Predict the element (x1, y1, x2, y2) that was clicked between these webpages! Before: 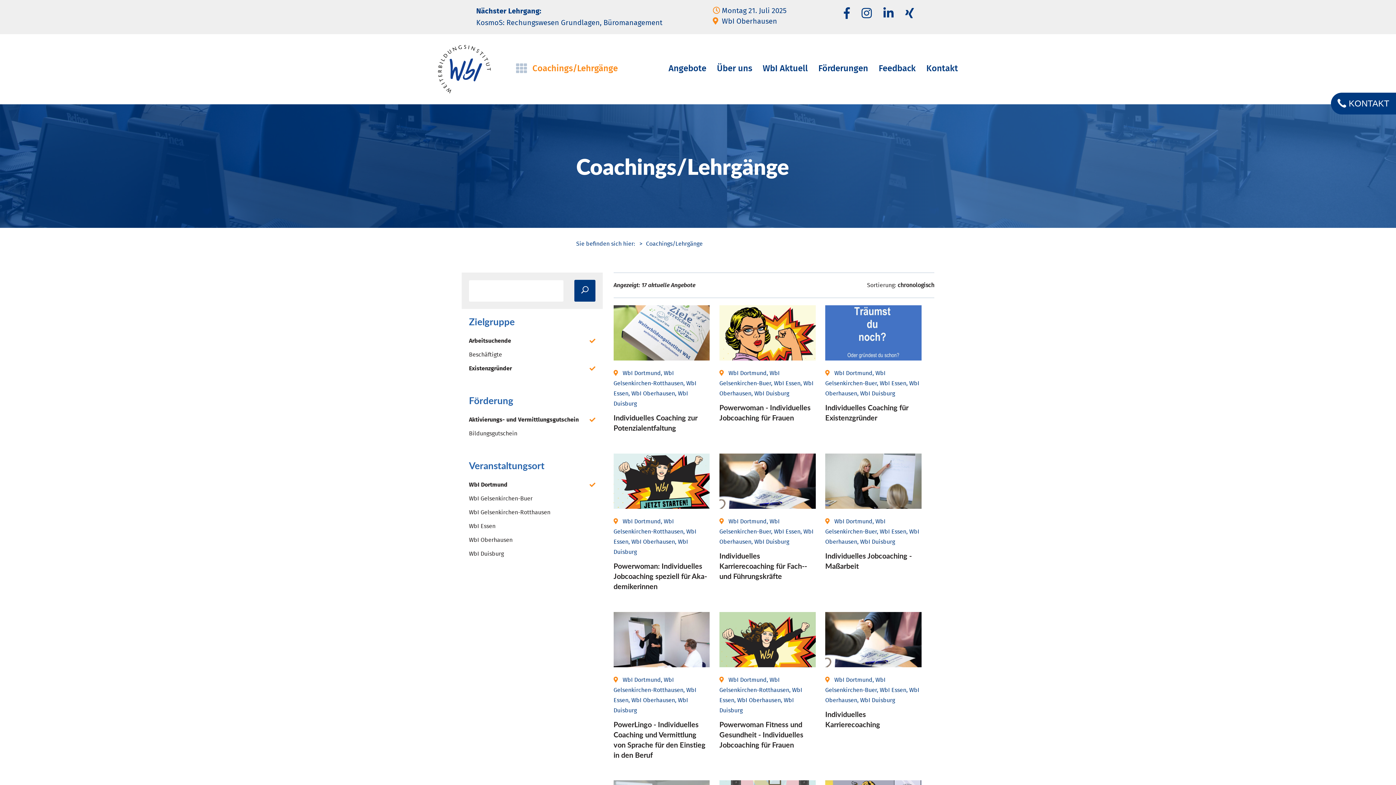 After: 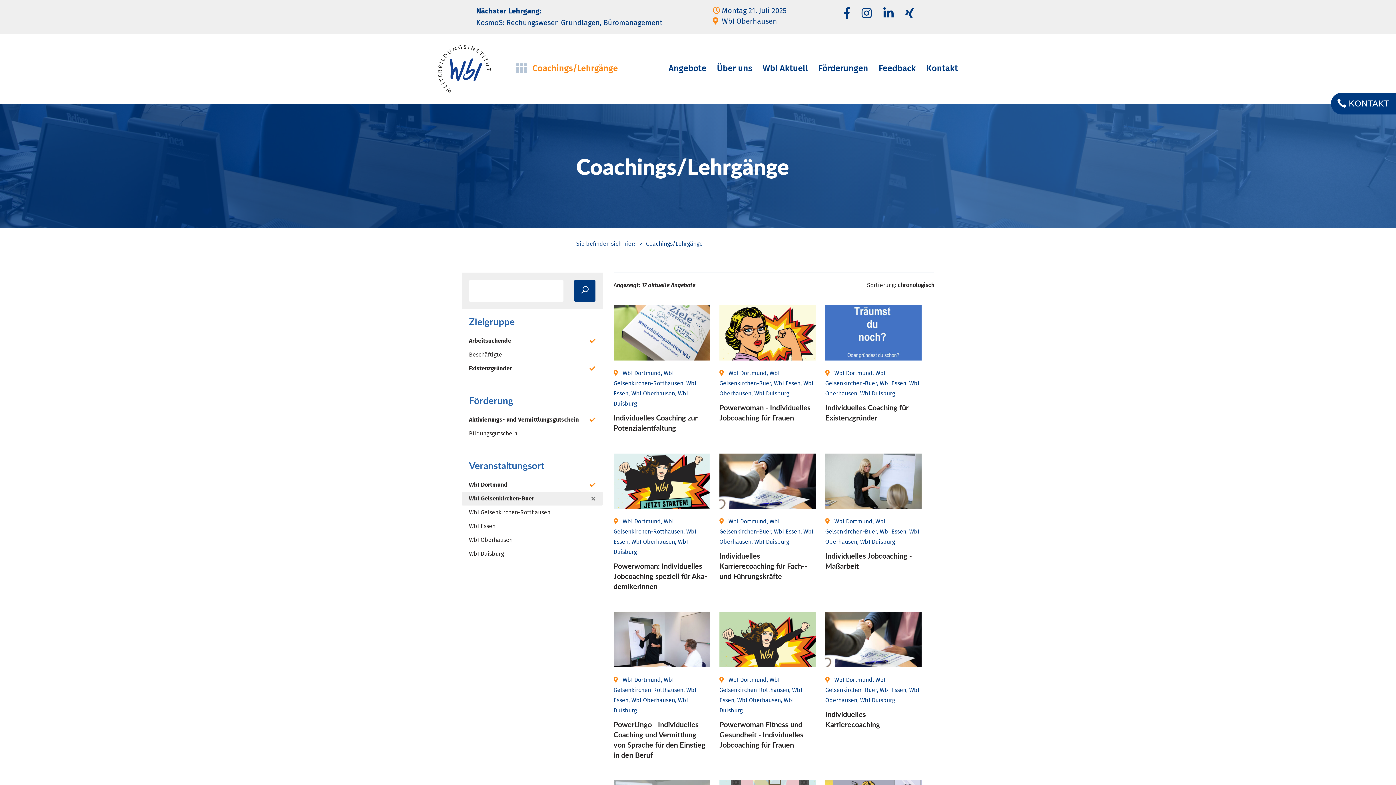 Action: label: WbI Gelsenkirchen-Buer bbox: (461, 492, 602, 505)